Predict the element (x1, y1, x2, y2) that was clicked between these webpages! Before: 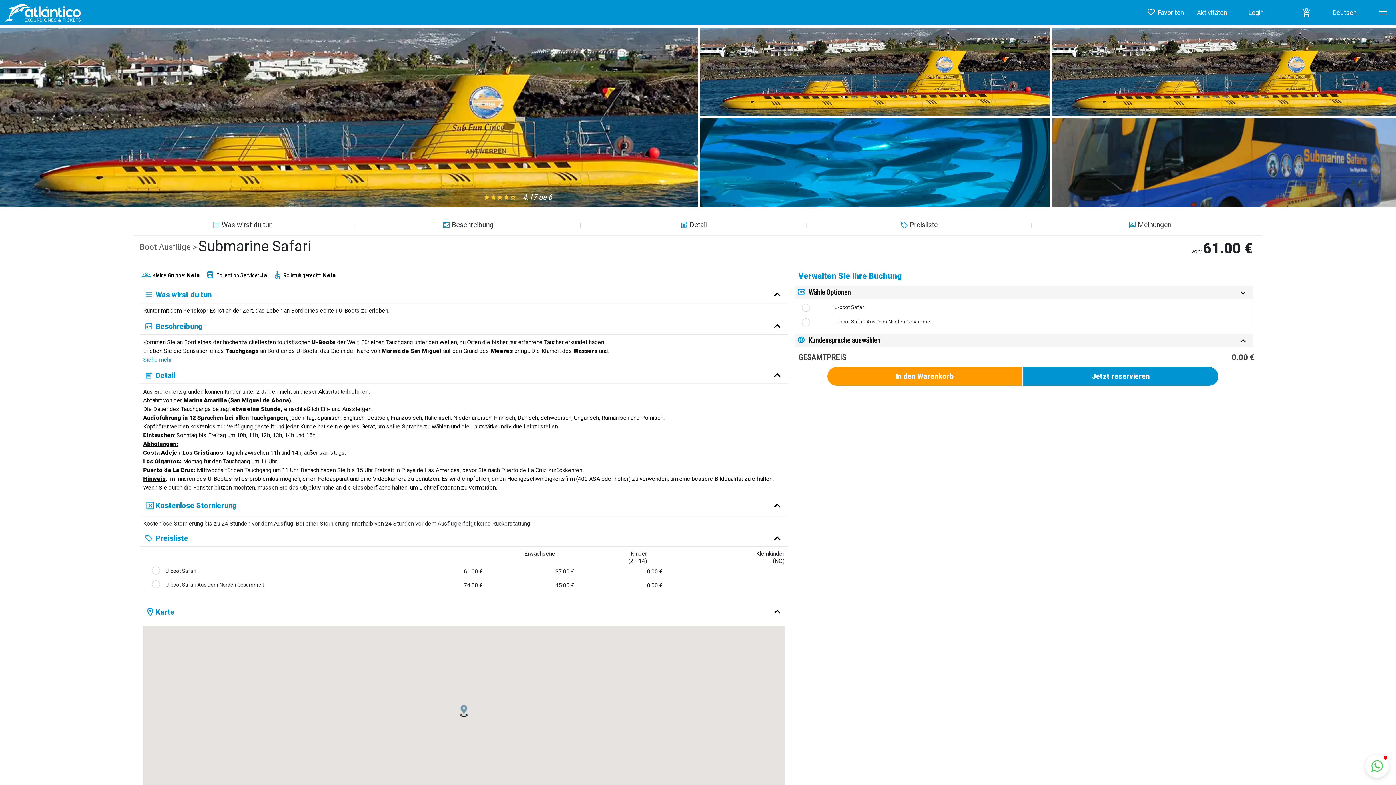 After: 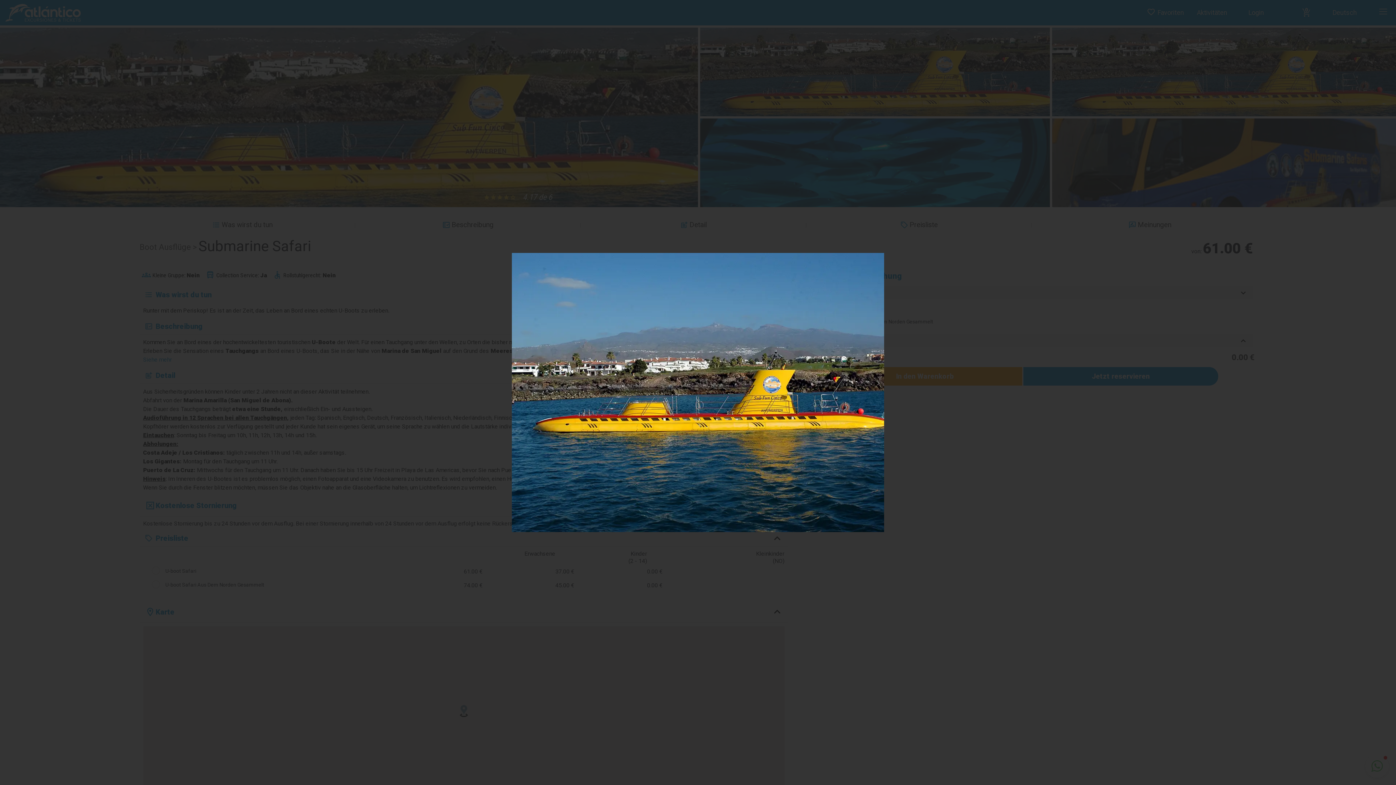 Action: bbox: (-5, 25, 698, 207)